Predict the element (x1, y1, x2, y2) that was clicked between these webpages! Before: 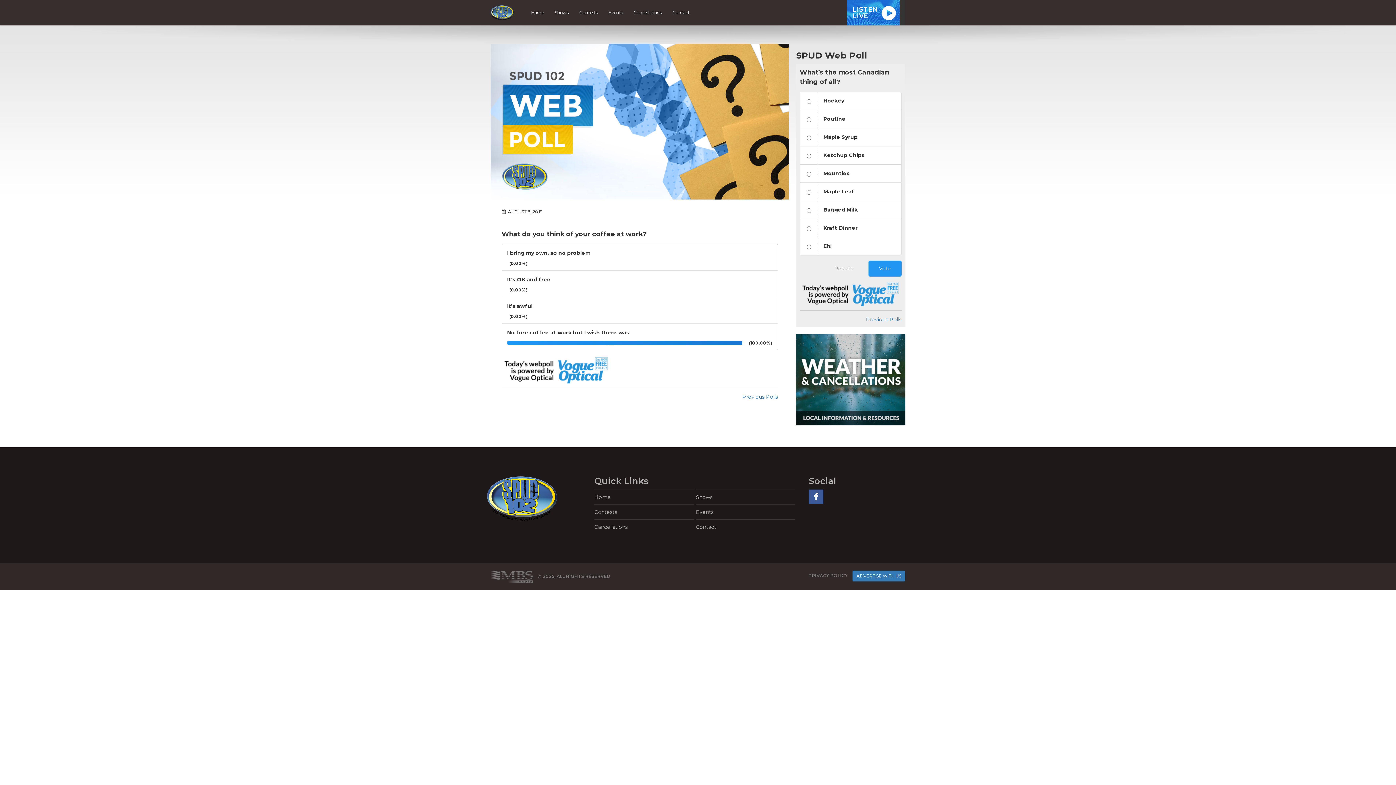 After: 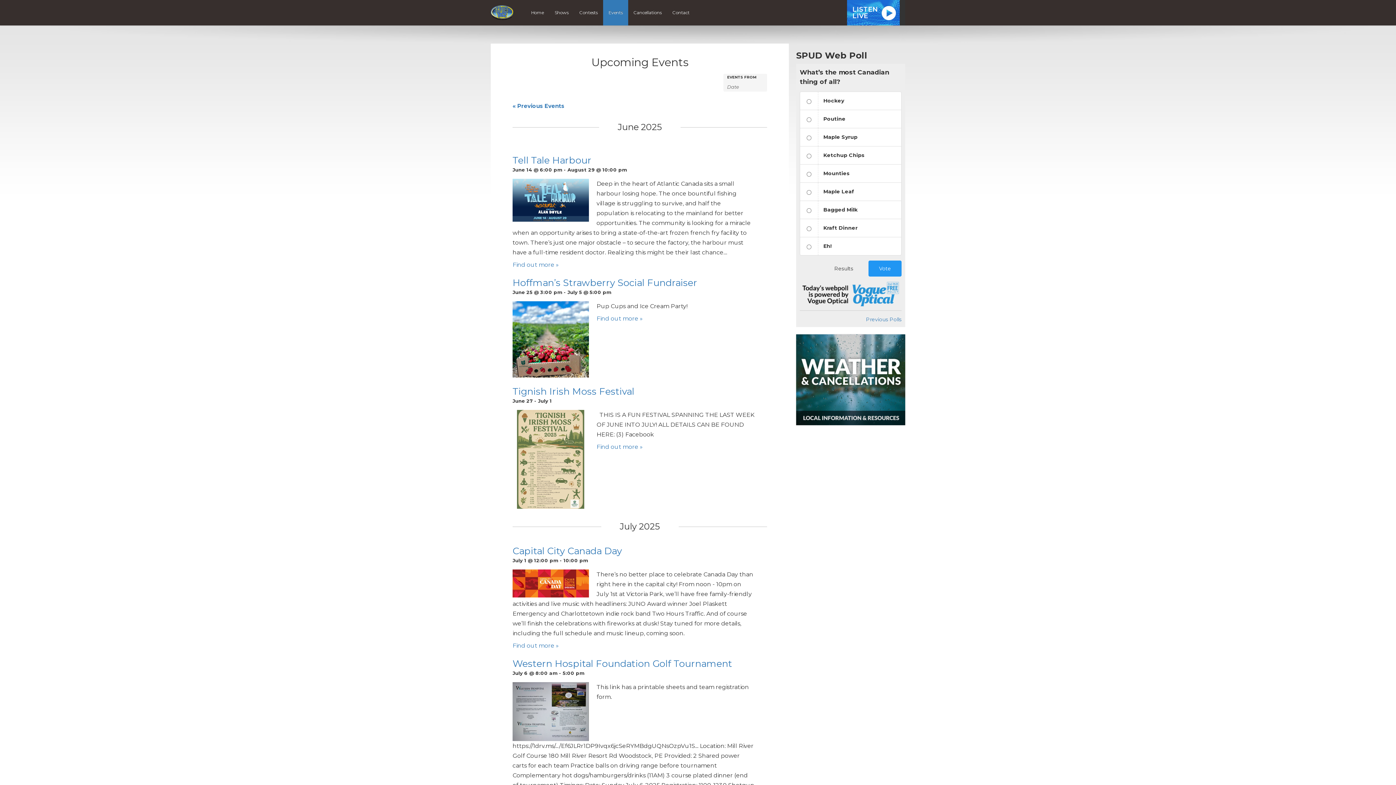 Action: label: Events bbox: (603, 0, 628, 25)